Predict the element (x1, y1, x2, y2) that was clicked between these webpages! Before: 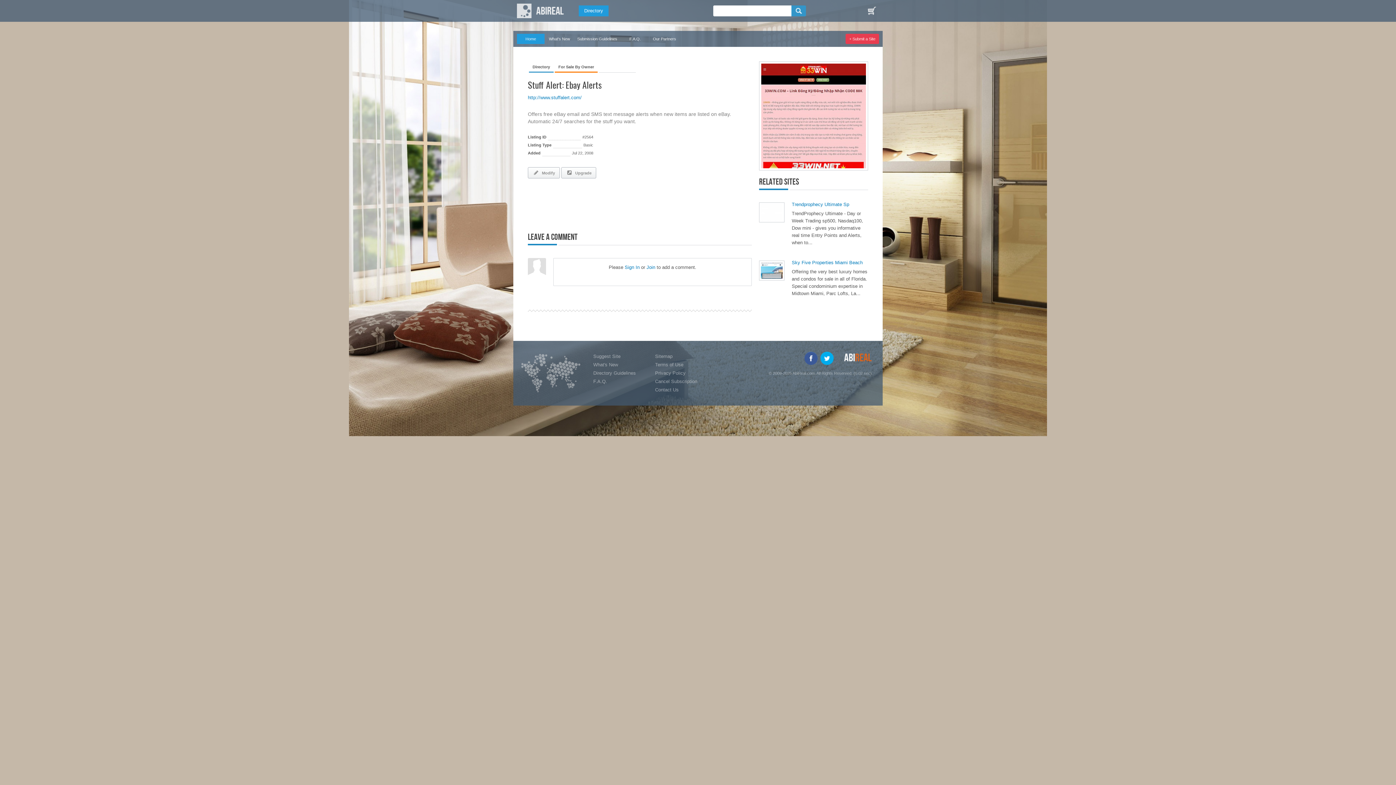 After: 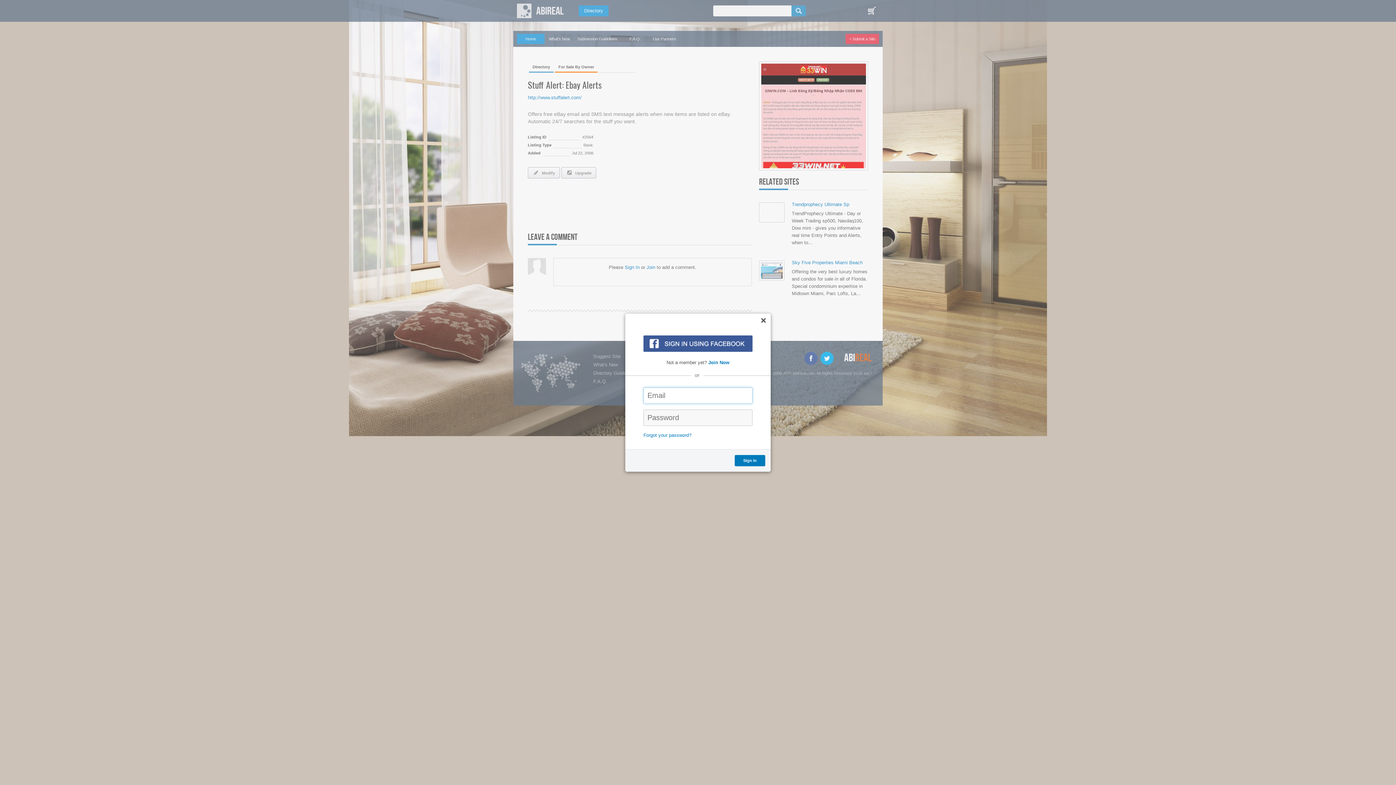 Action: bbox: (624, 264, 639, 270) label: Sign In